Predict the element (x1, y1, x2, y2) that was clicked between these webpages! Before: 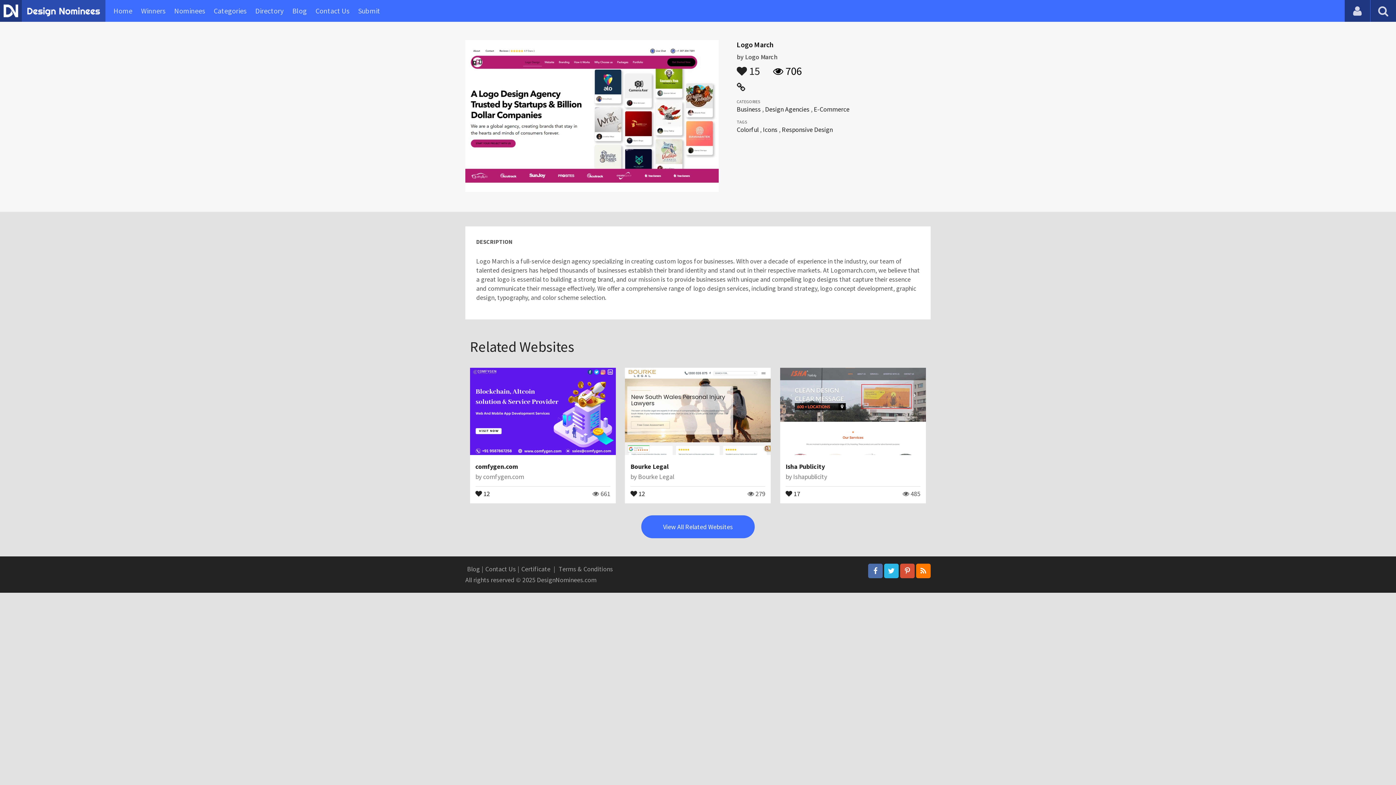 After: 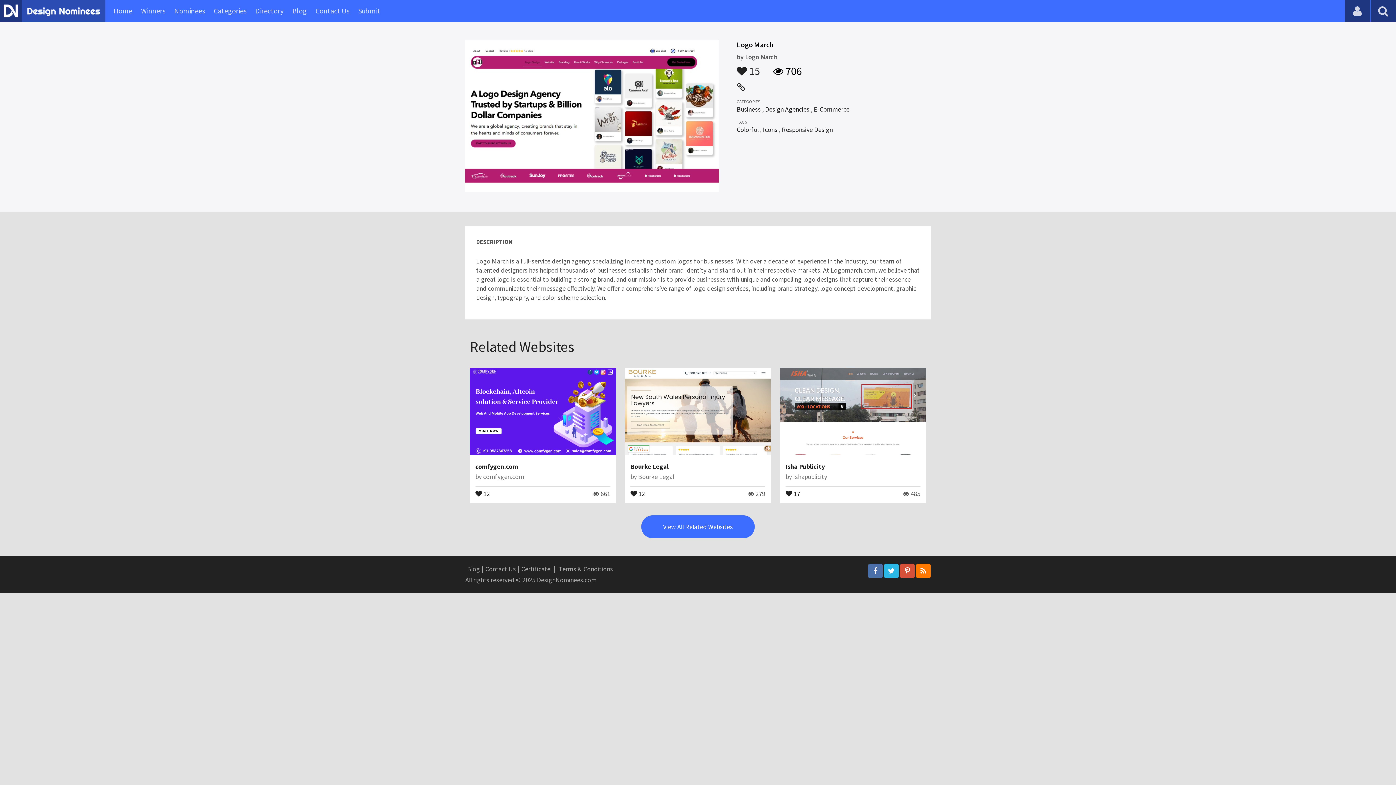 Action: bbox: (465, 185, 718, 193)